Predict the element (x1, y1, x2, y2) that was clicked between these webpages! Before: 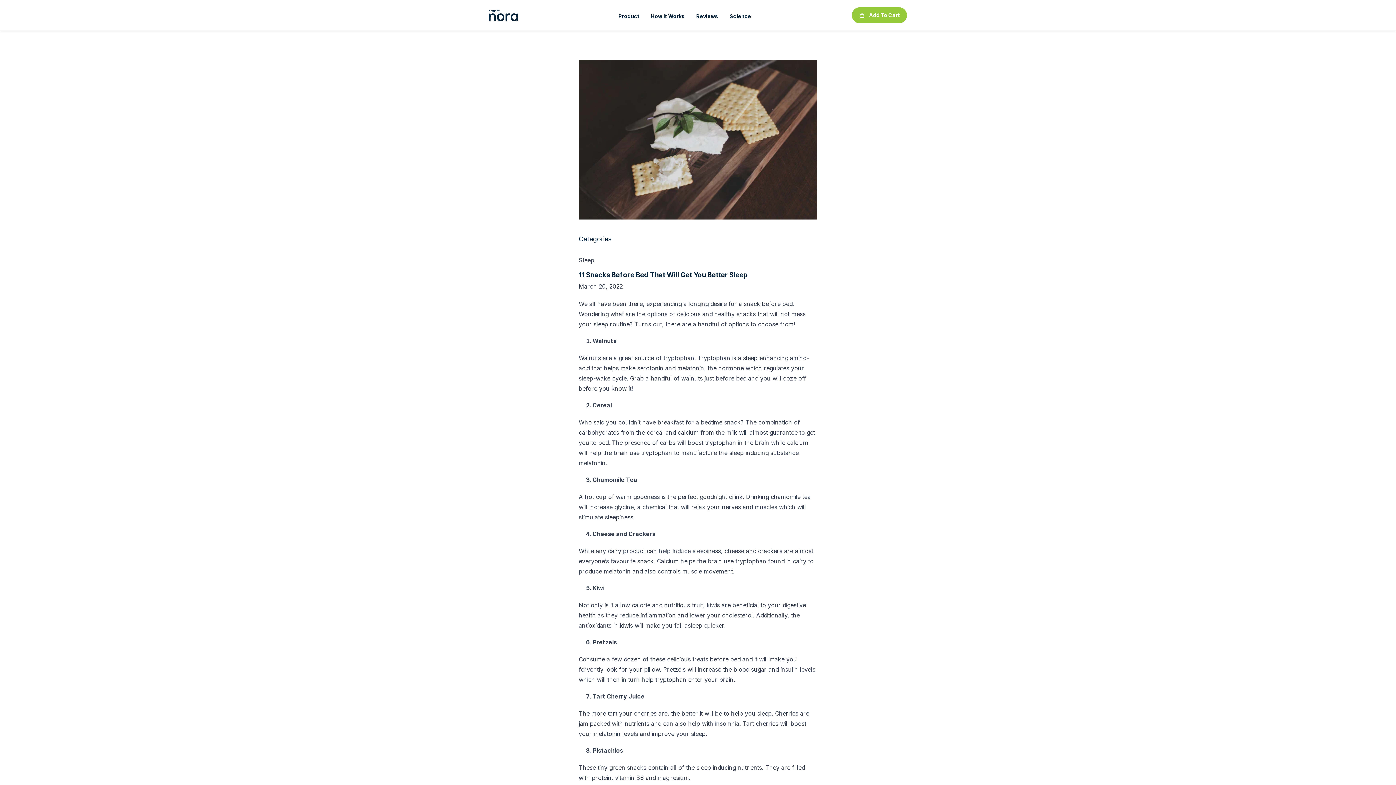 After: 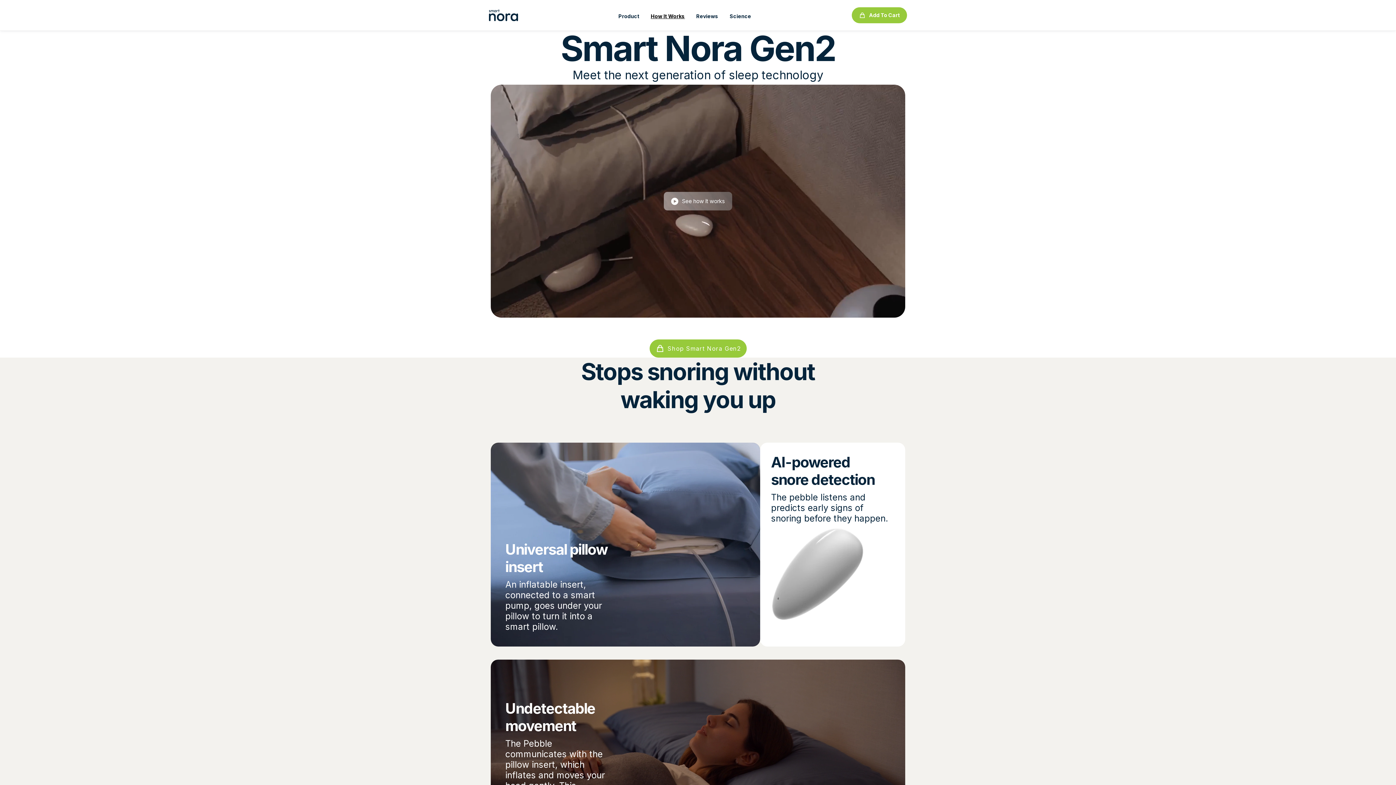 Action: label: How It Works bbox: (650, 12, 685, 20)